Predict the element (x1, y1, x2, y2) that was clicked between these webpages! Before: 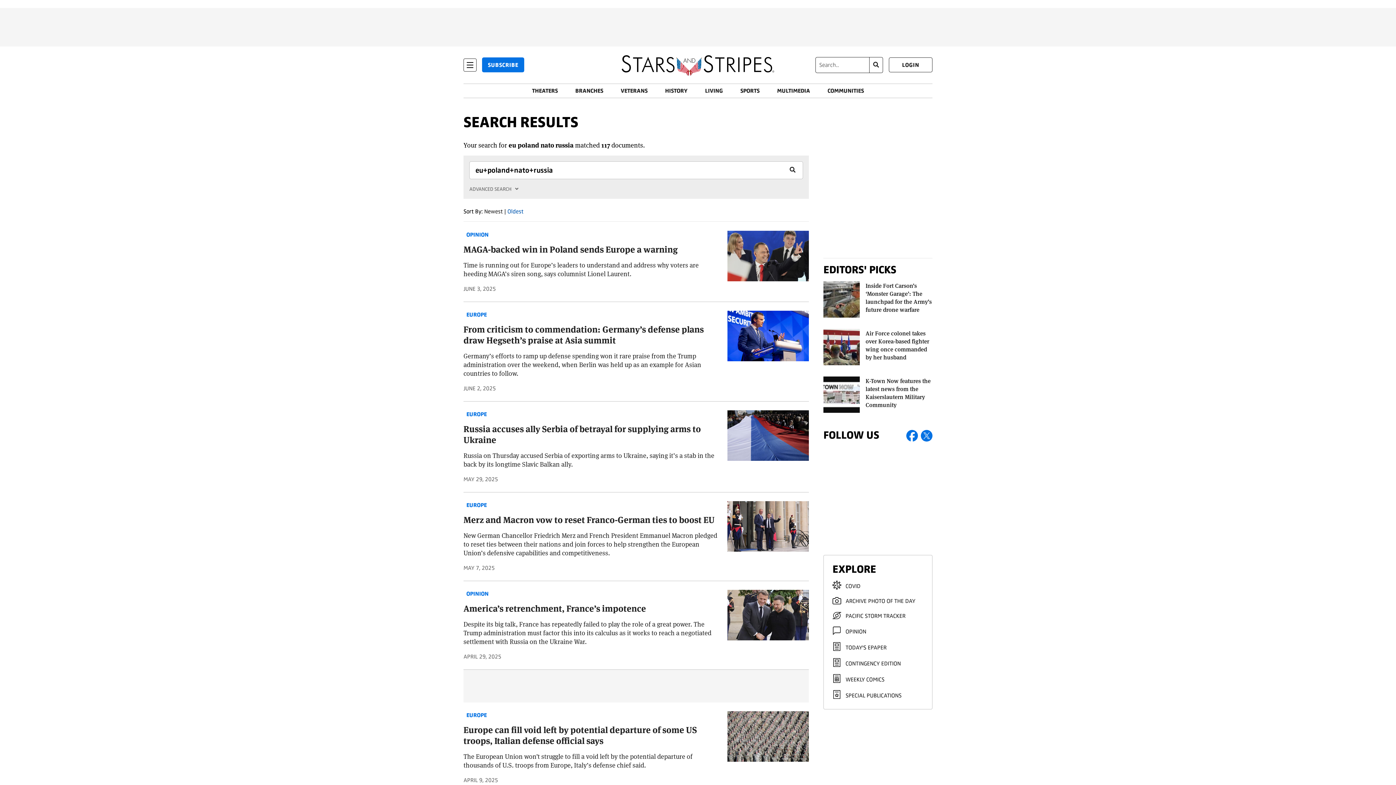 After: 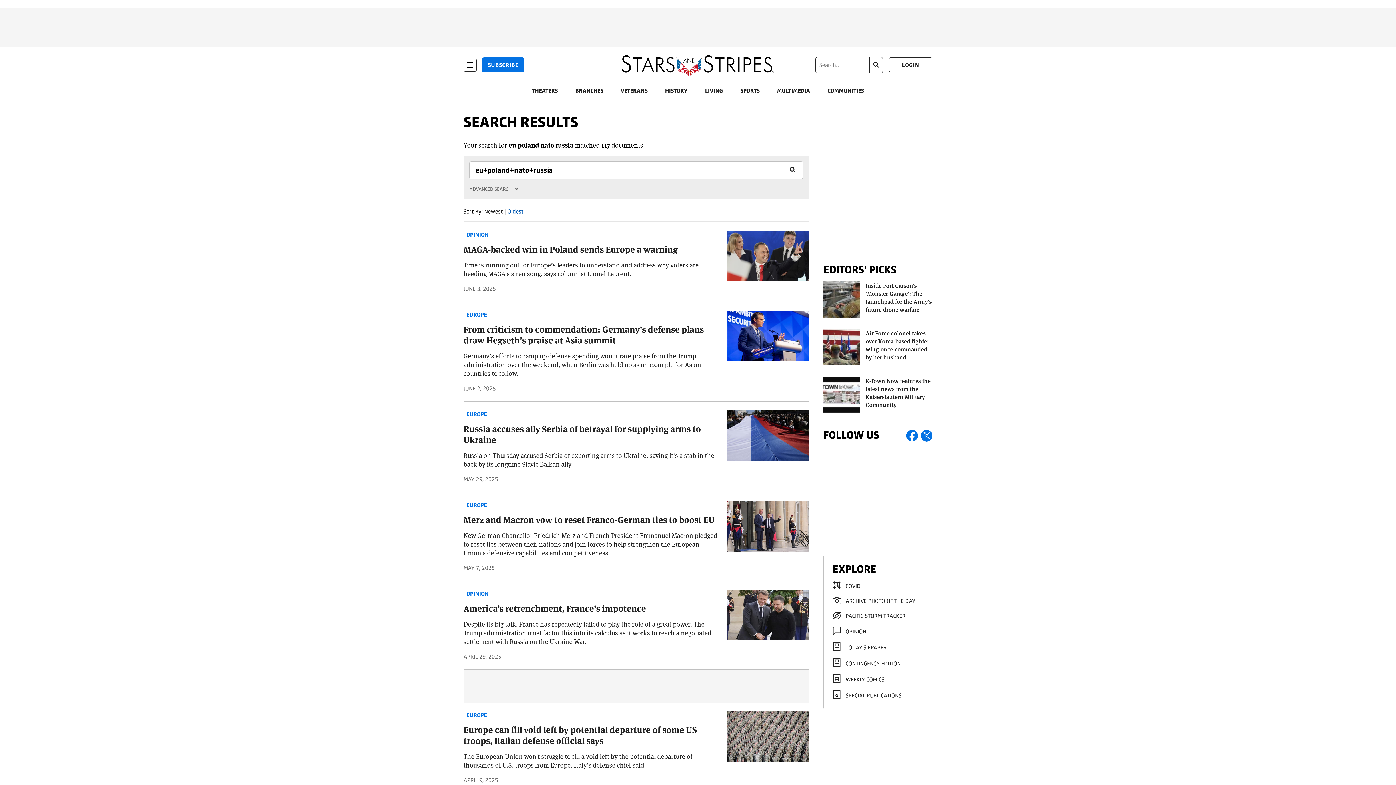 Action: bbox: (918, 438, 932, 452)